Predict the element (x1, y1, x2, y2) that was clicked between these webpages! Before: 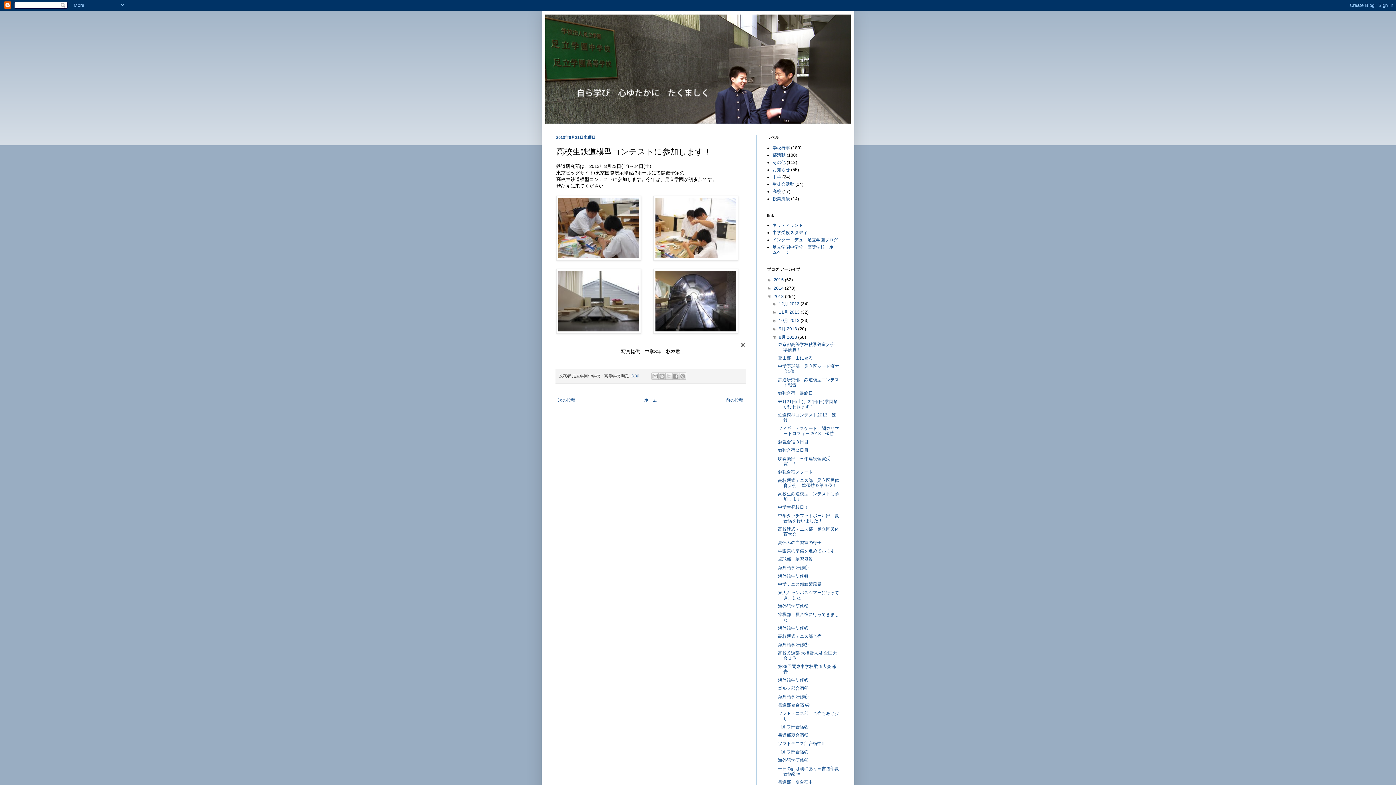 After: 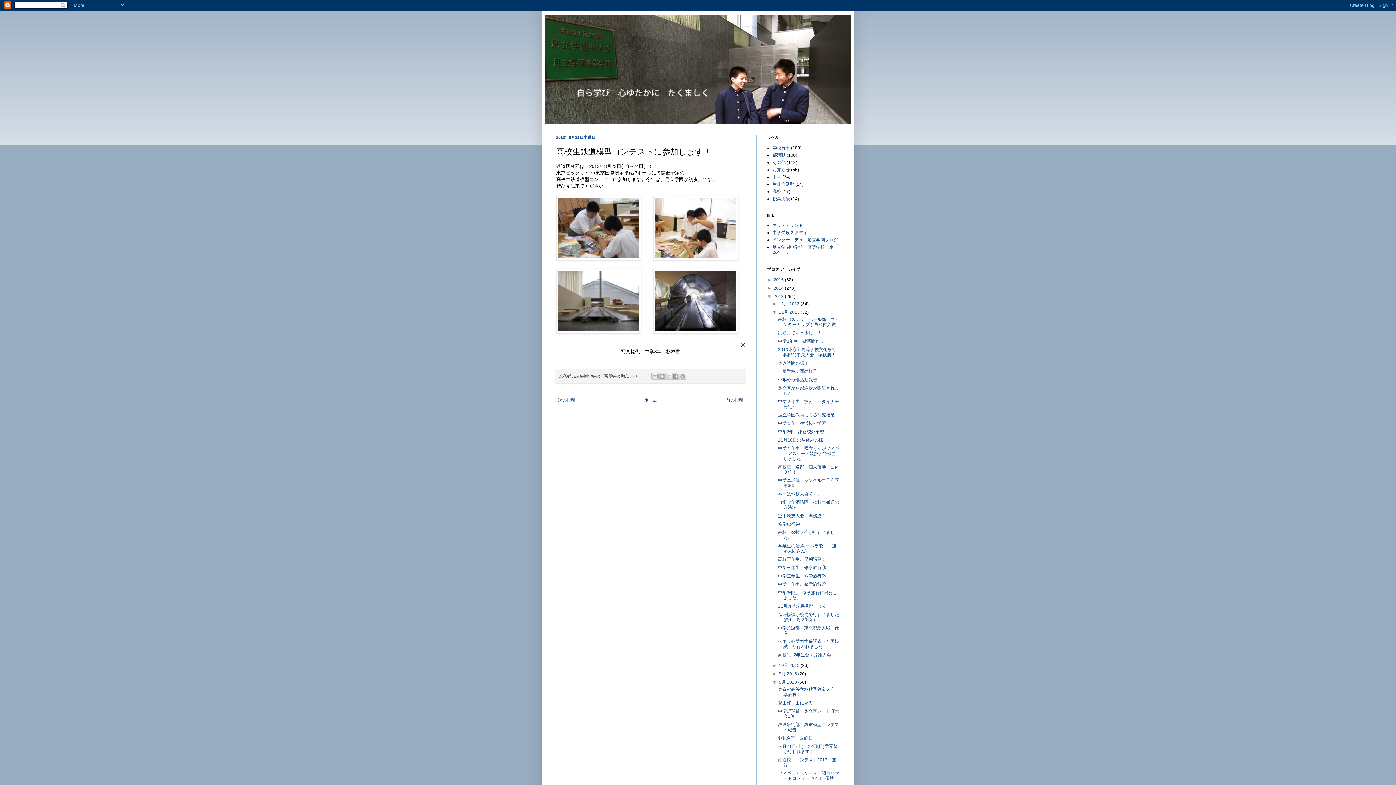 Action: label: ►   bbox: (772, 309, 779, 314)